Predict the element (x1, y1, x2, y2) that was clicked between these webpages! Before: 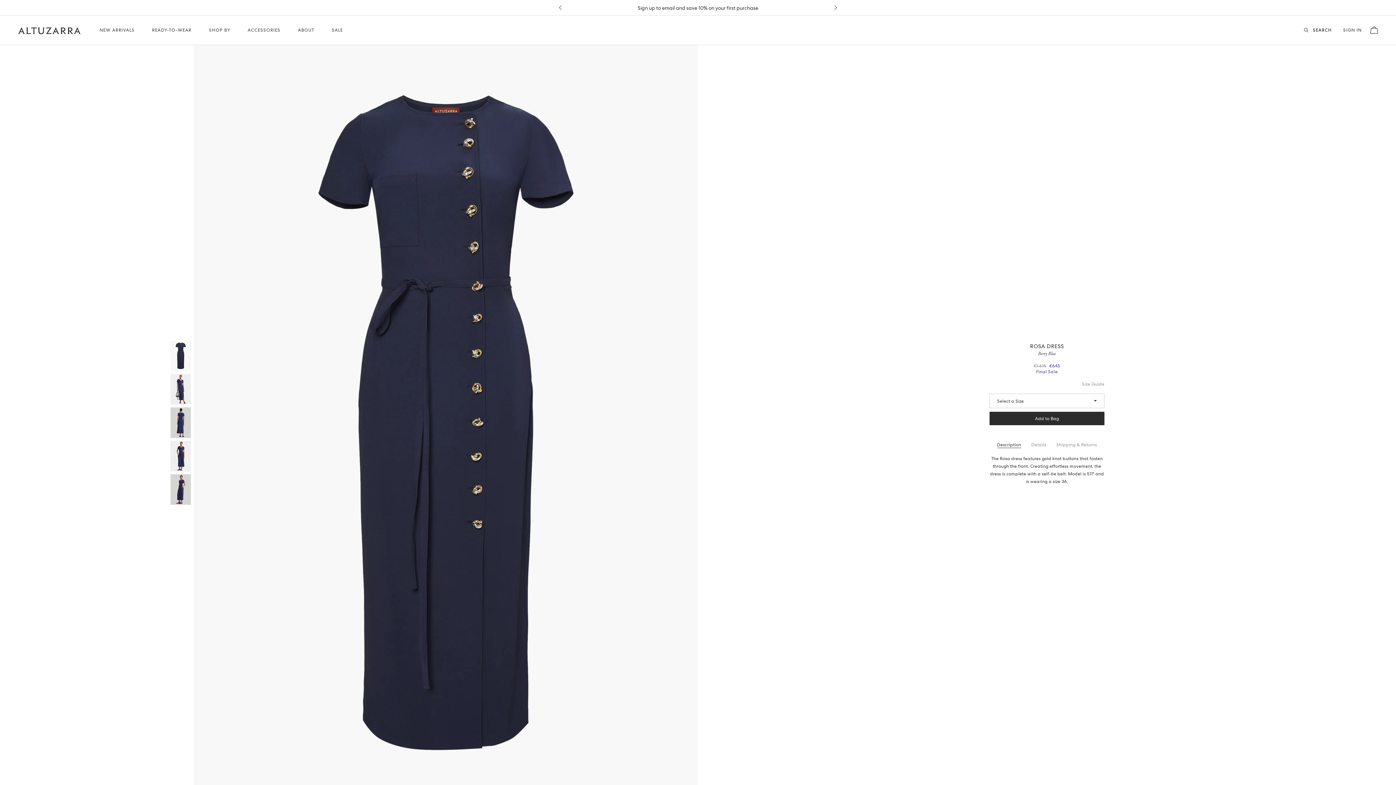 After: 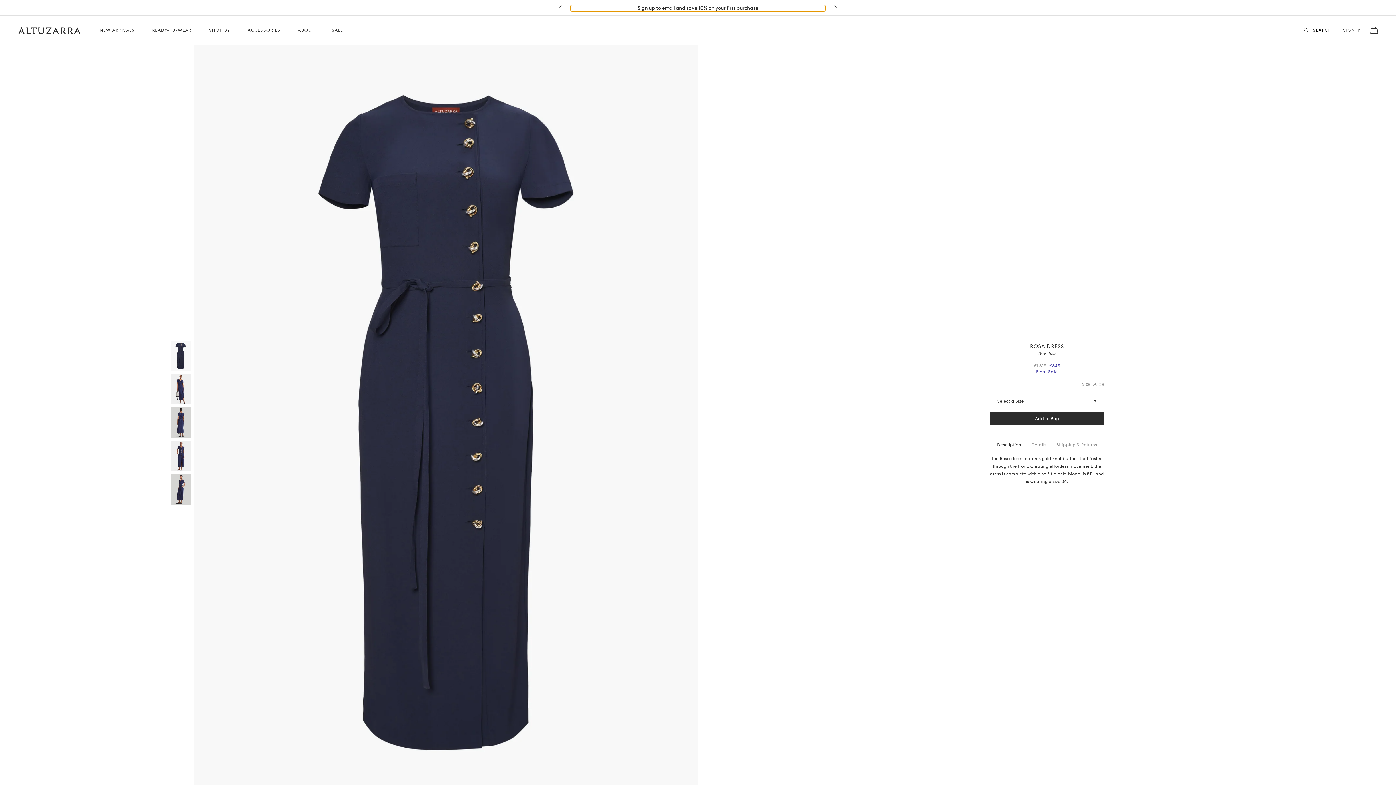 Action: label: Previous bbox: (552, -1, 570, 16)